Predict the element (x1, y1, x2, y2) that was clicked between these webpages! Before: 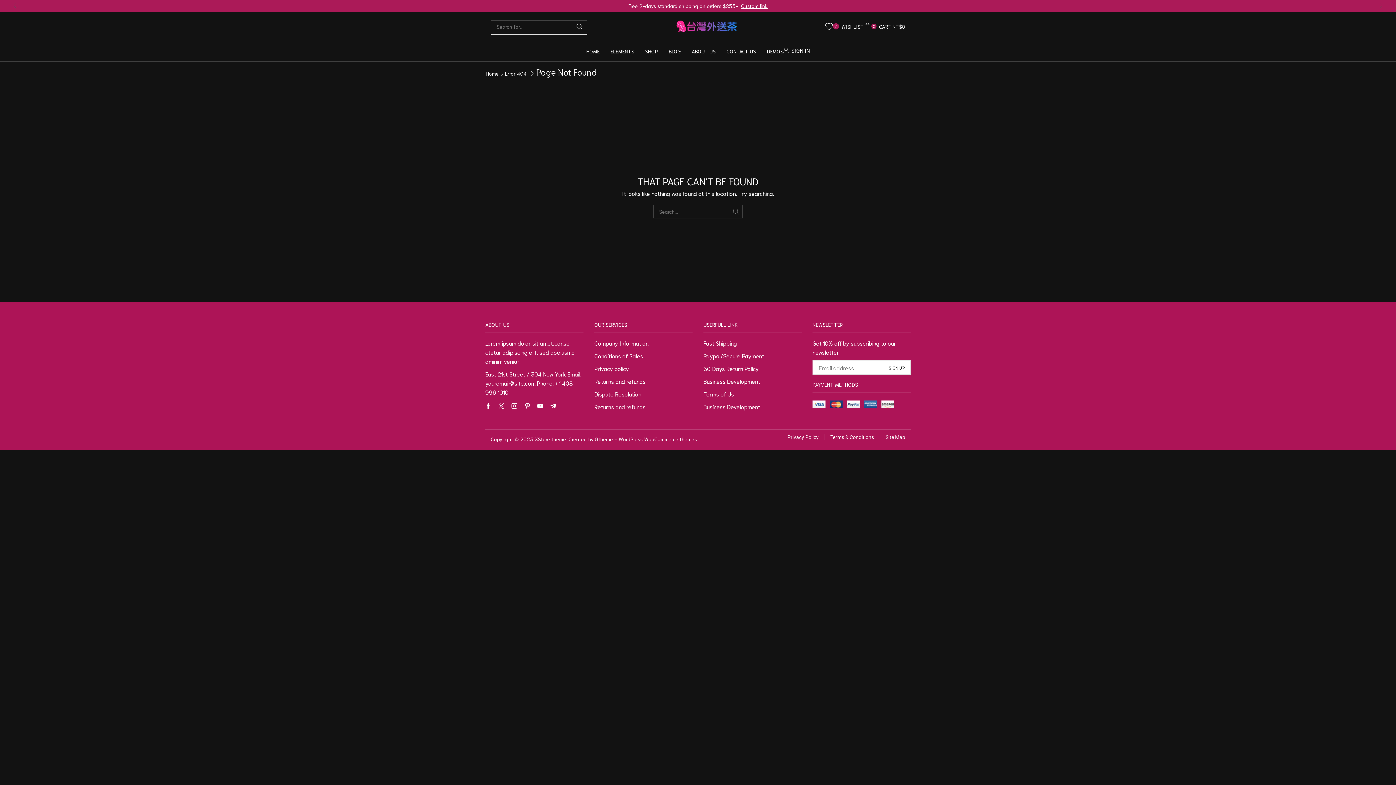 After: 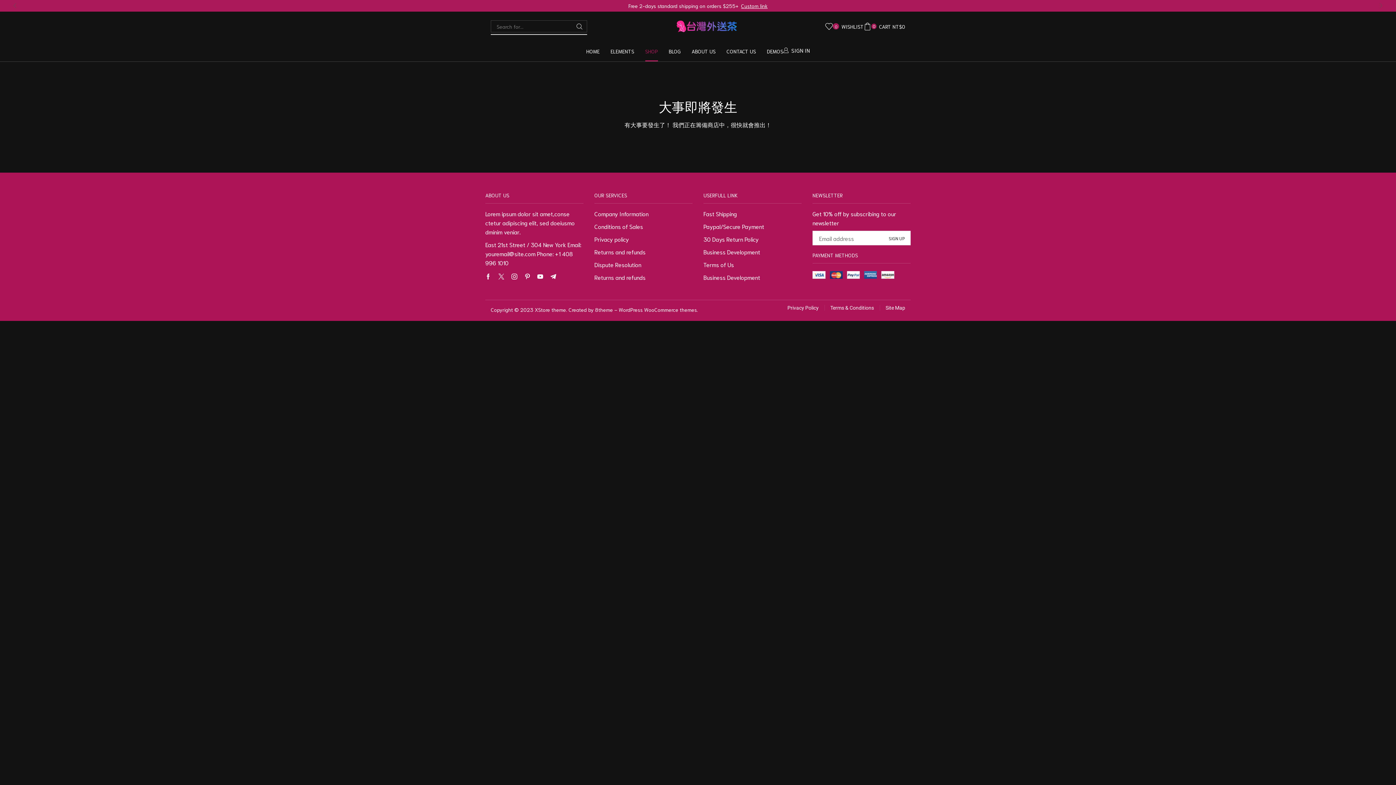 Action: bbox: (572, 20, 586, 32) label: Search